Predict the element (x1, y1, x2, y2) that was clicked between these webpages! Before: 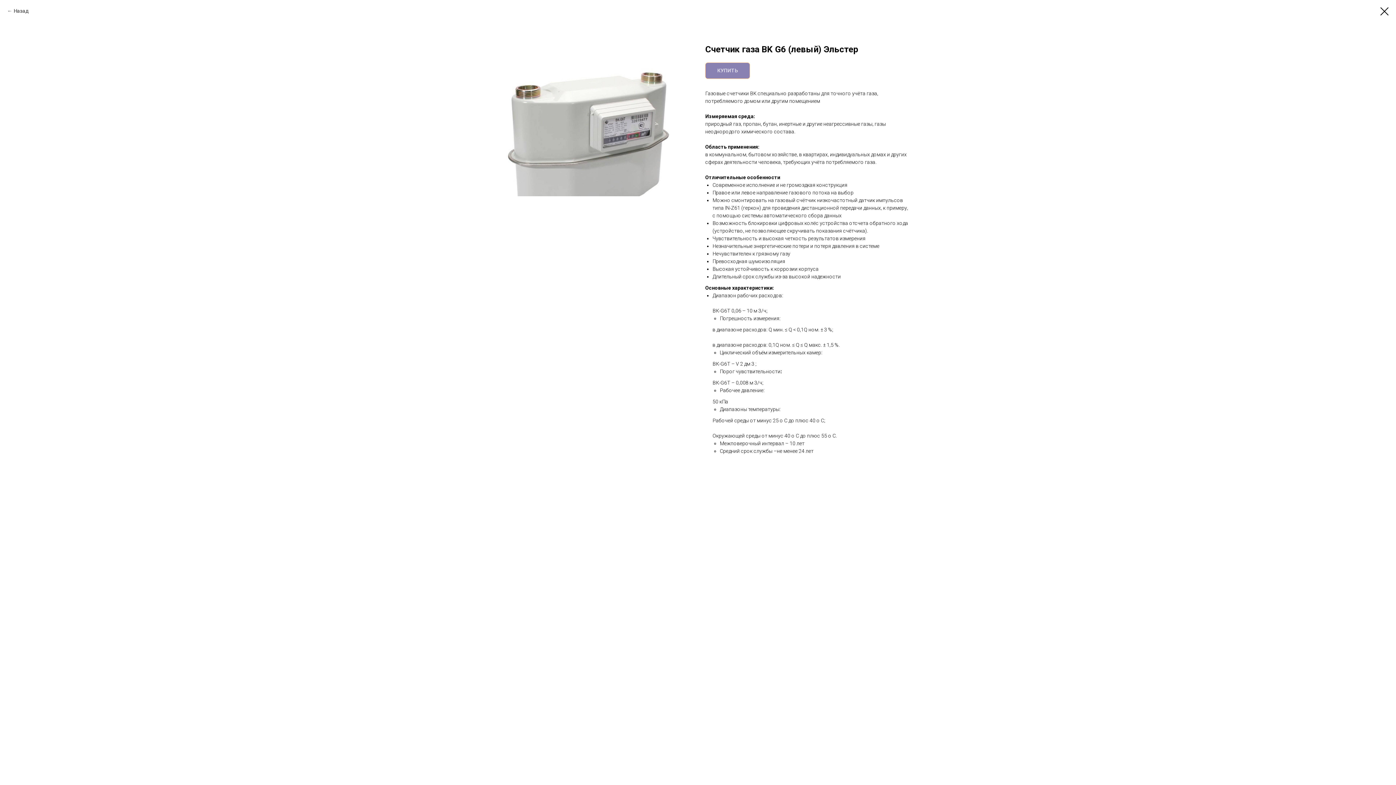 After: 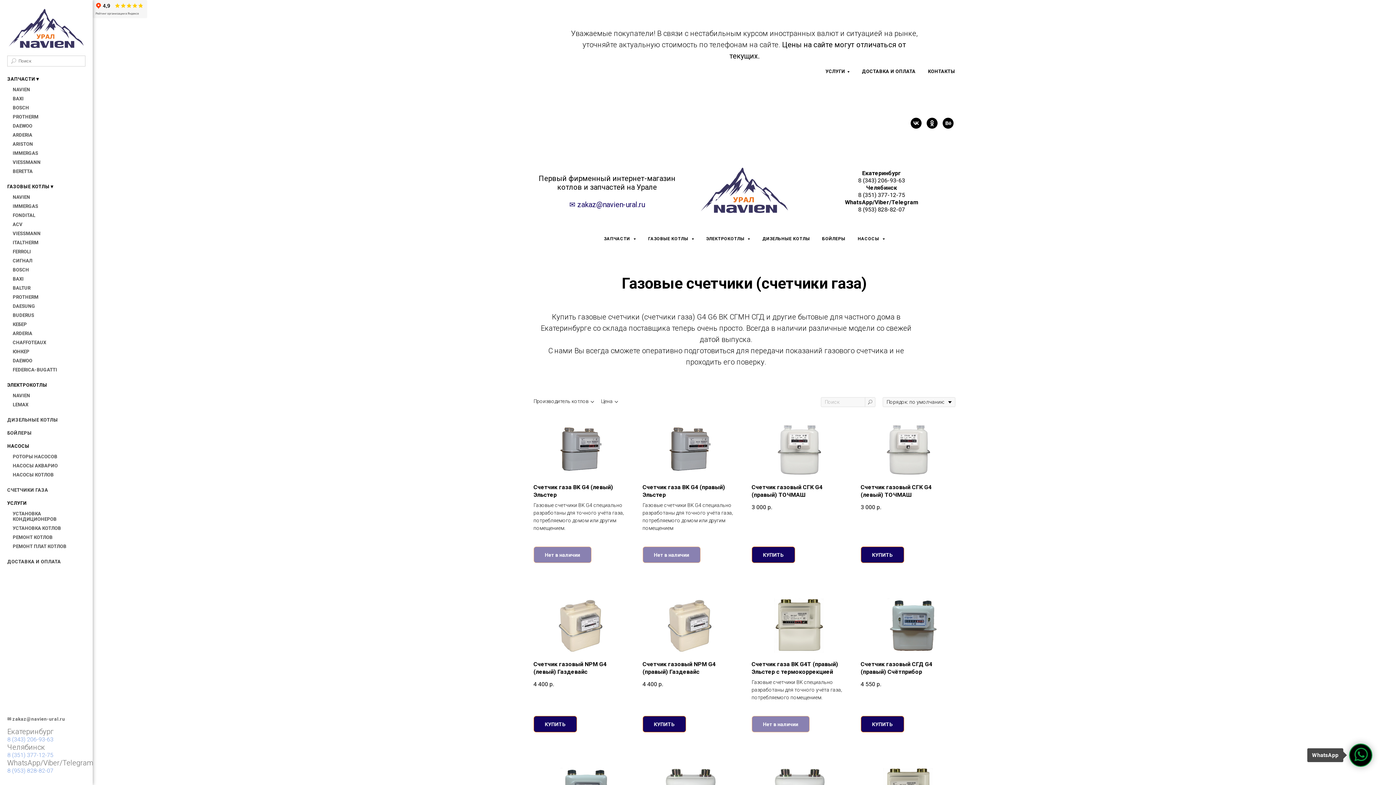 Action: label: Назад bbox: (7, 7, 28, 14)